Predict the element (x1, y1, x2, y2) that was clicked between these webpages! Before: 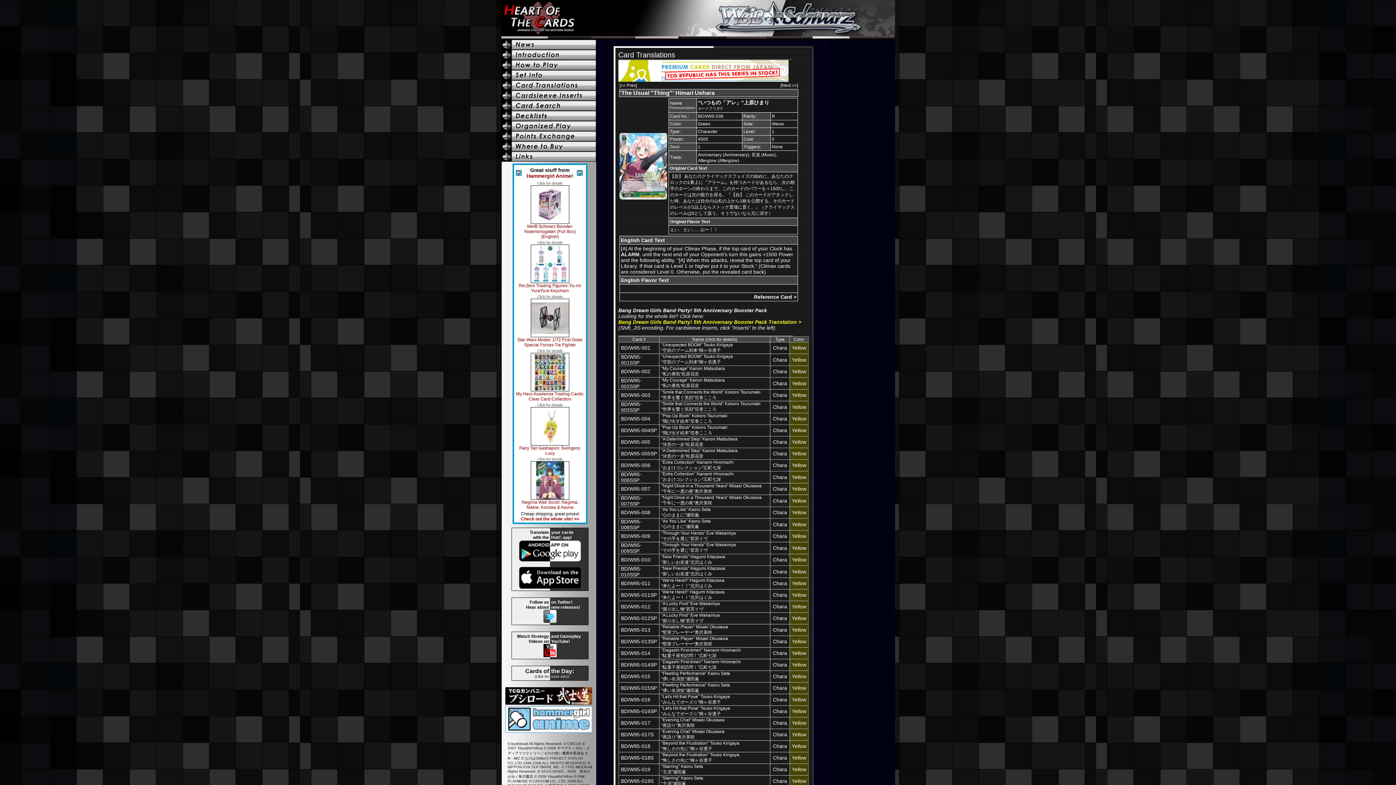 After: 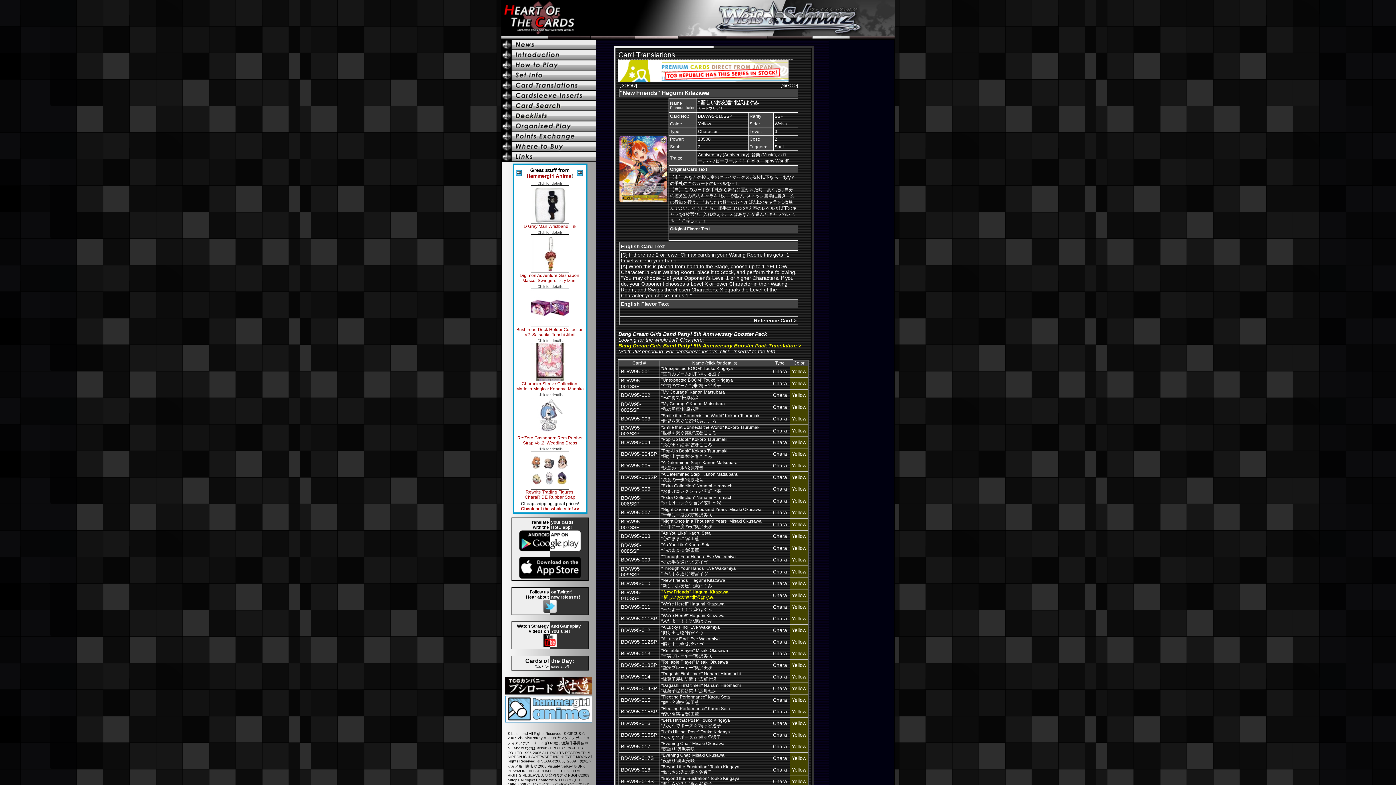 Action: label: "New Friends" Hagumi Kitazawa
“新しいお友達”北沢はぐみ bbox: (661, 566, 725, 576)